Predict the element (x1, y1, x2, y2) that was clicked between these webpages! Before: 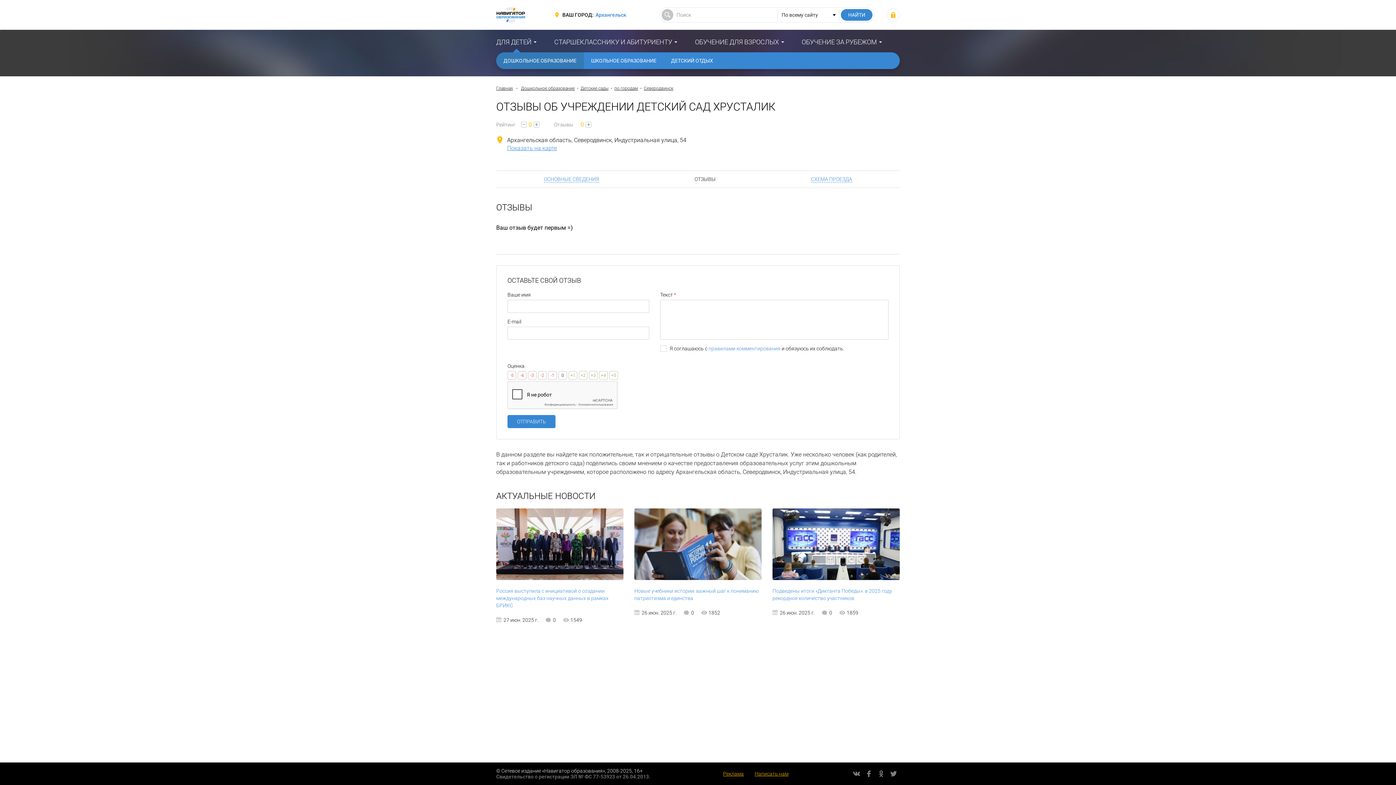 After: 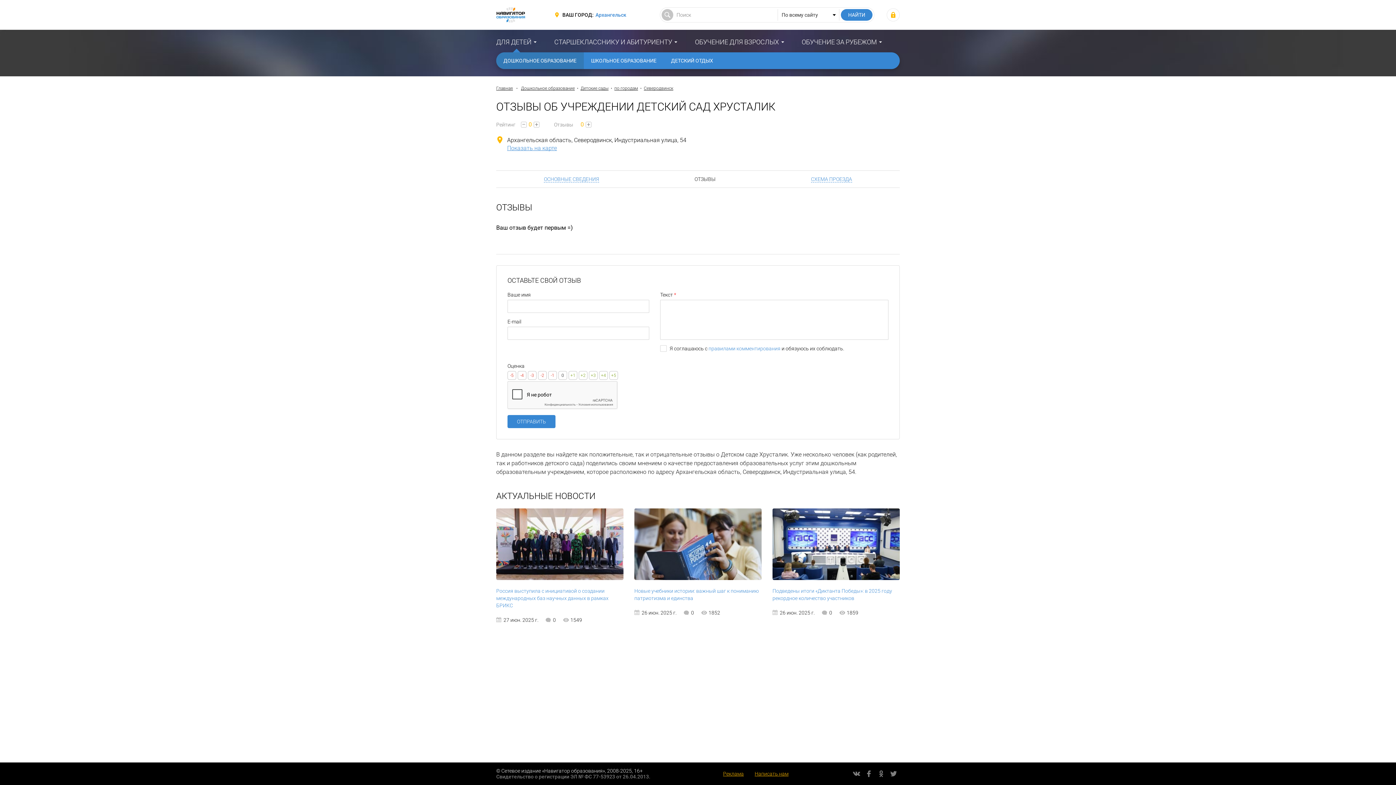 Action: label: ОТЗЫВЫ bbox: (694, 176, 715, 182)